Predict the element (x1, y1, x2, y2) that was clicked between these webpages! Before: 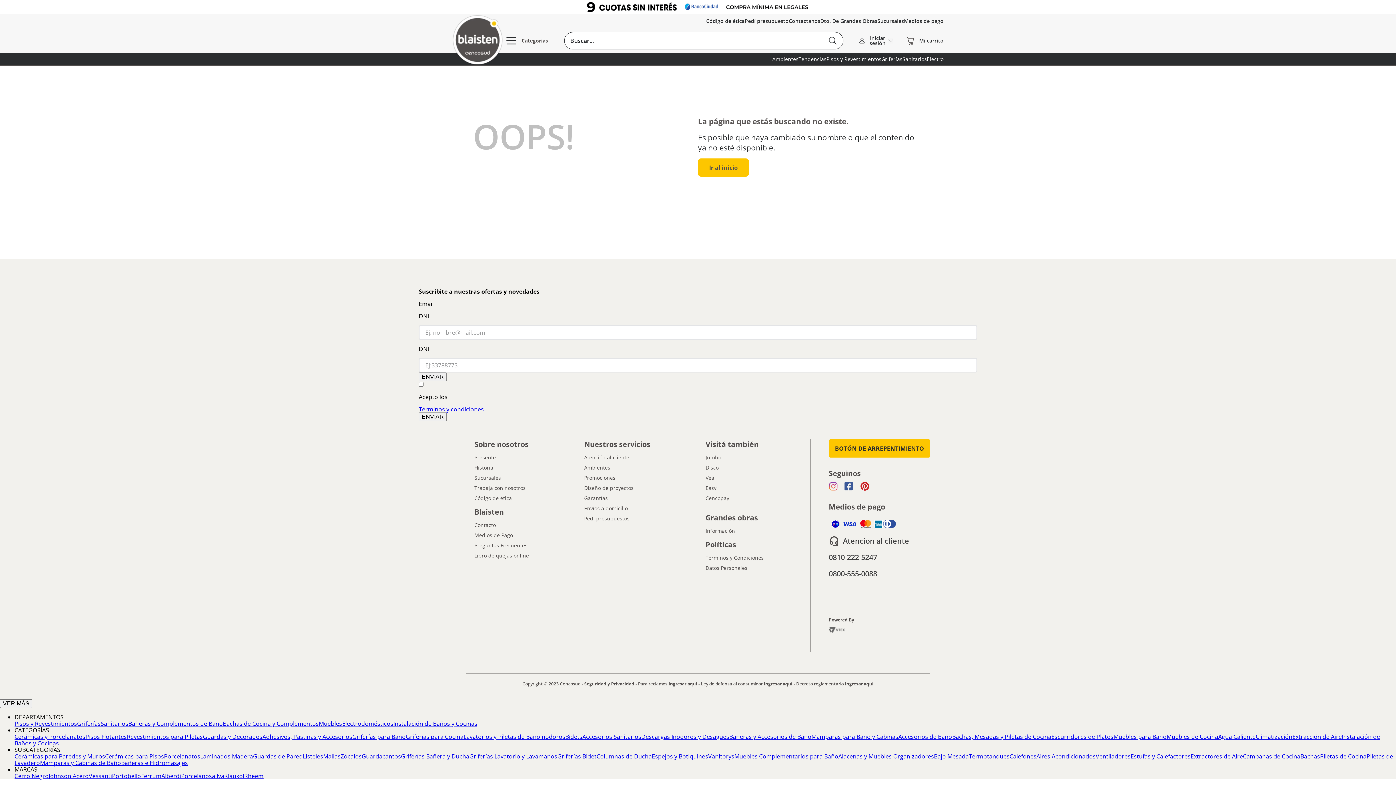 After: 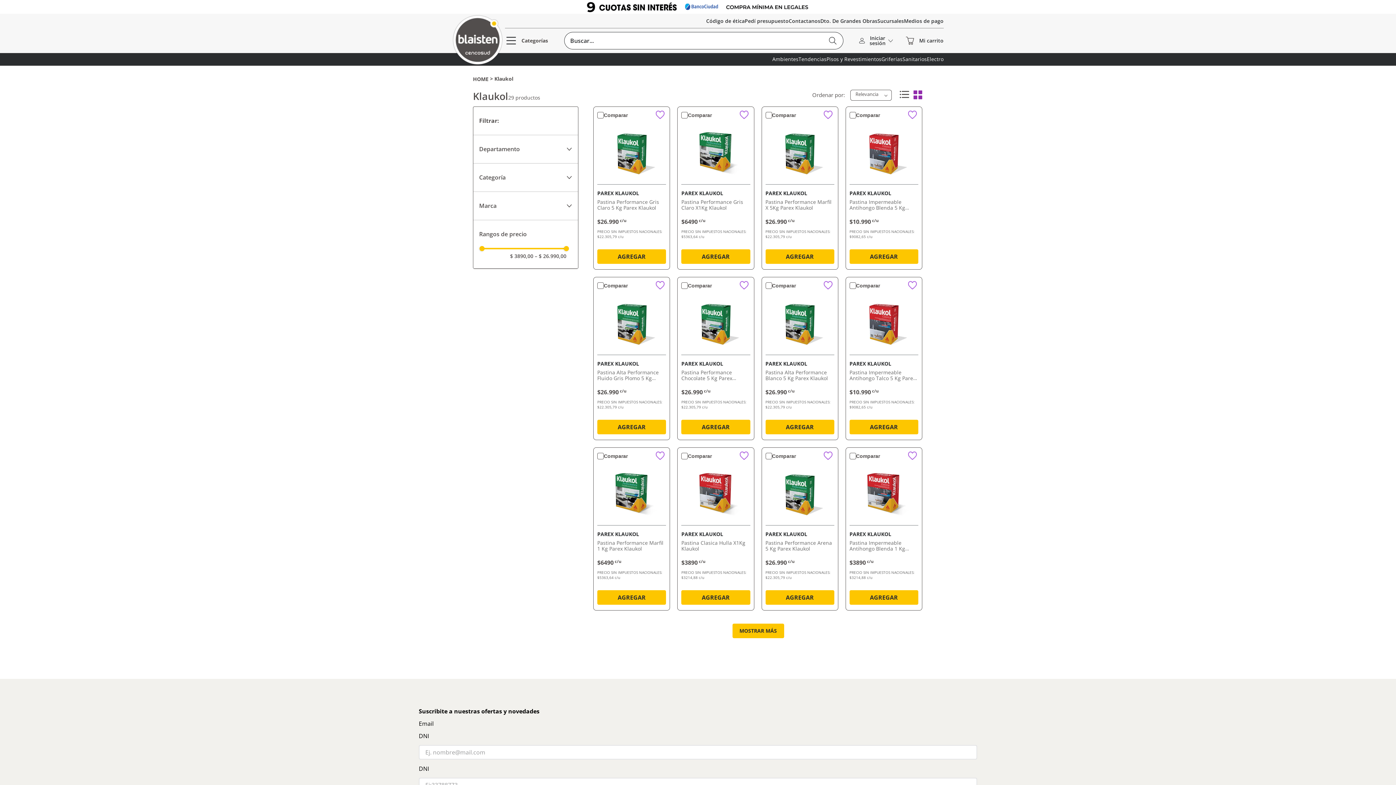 Action: bbox: (224, 772, 244, 780) label: Klaukol